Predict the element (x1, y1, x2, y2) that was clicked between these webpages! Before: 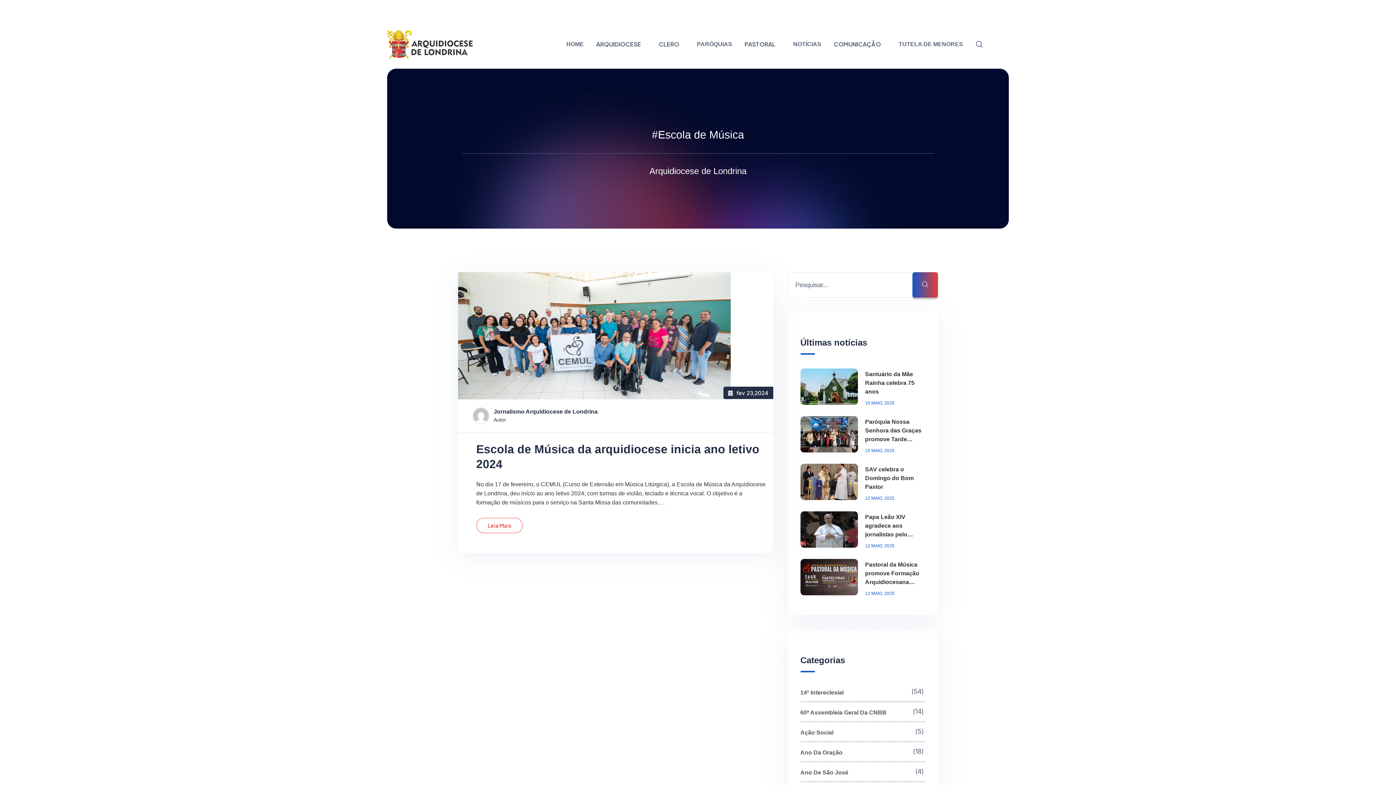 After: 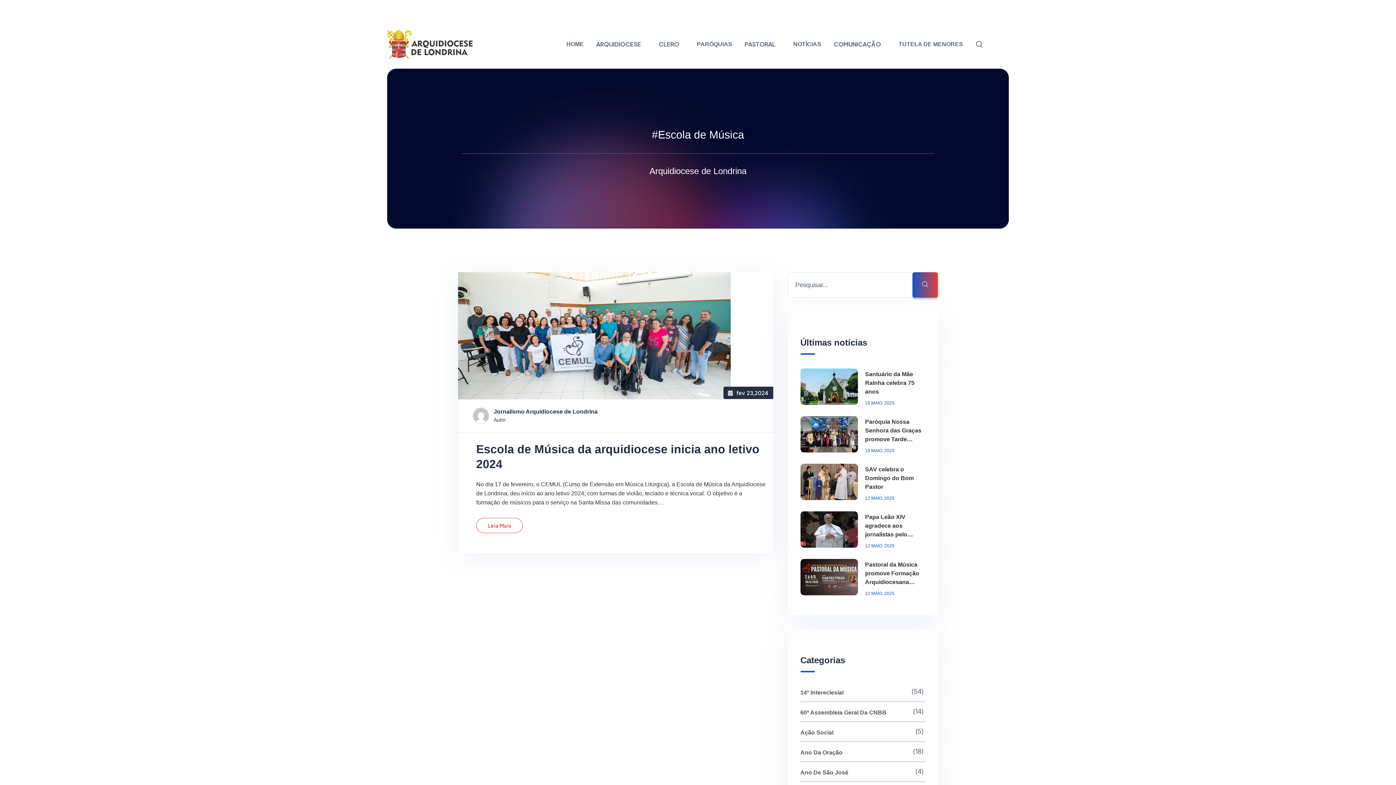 Action: bbox: (497, 4, 626, 11)